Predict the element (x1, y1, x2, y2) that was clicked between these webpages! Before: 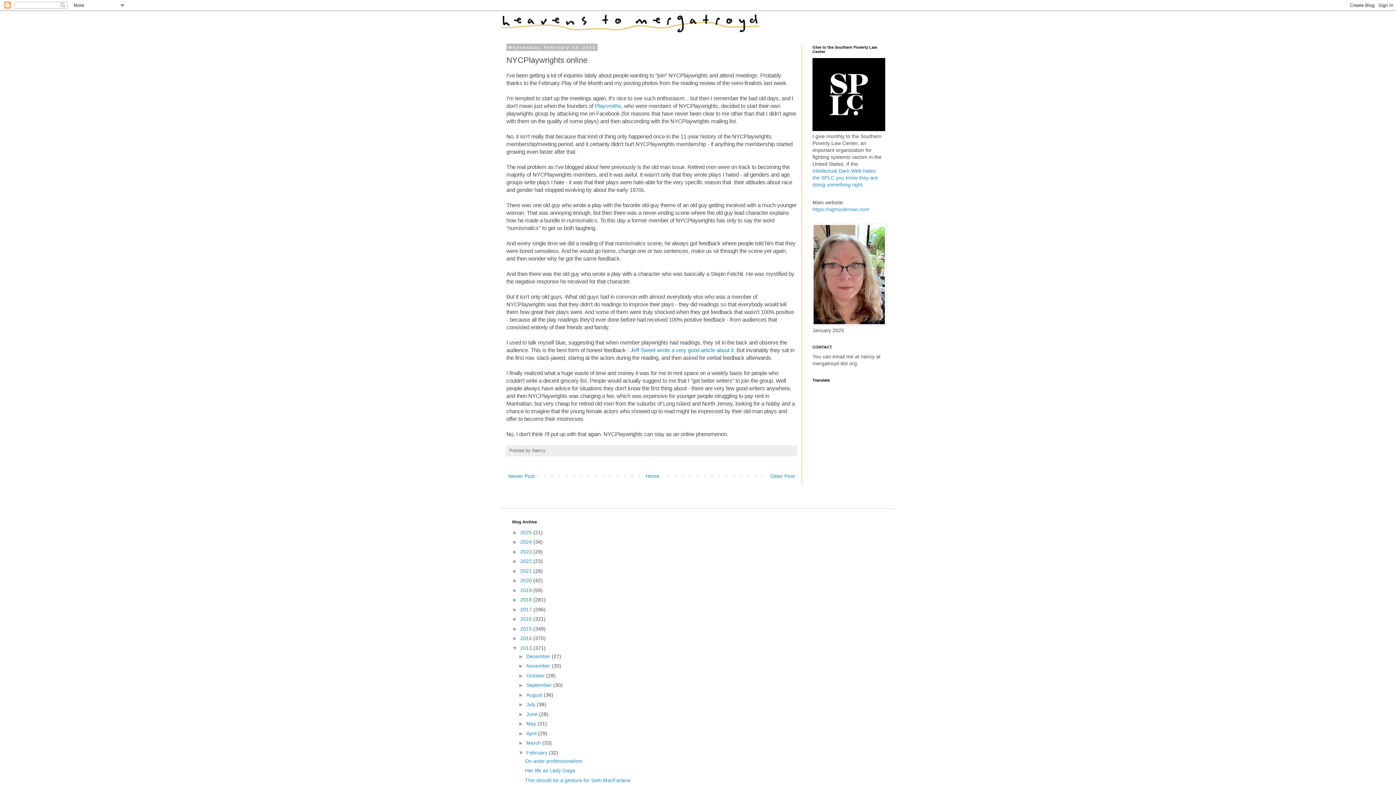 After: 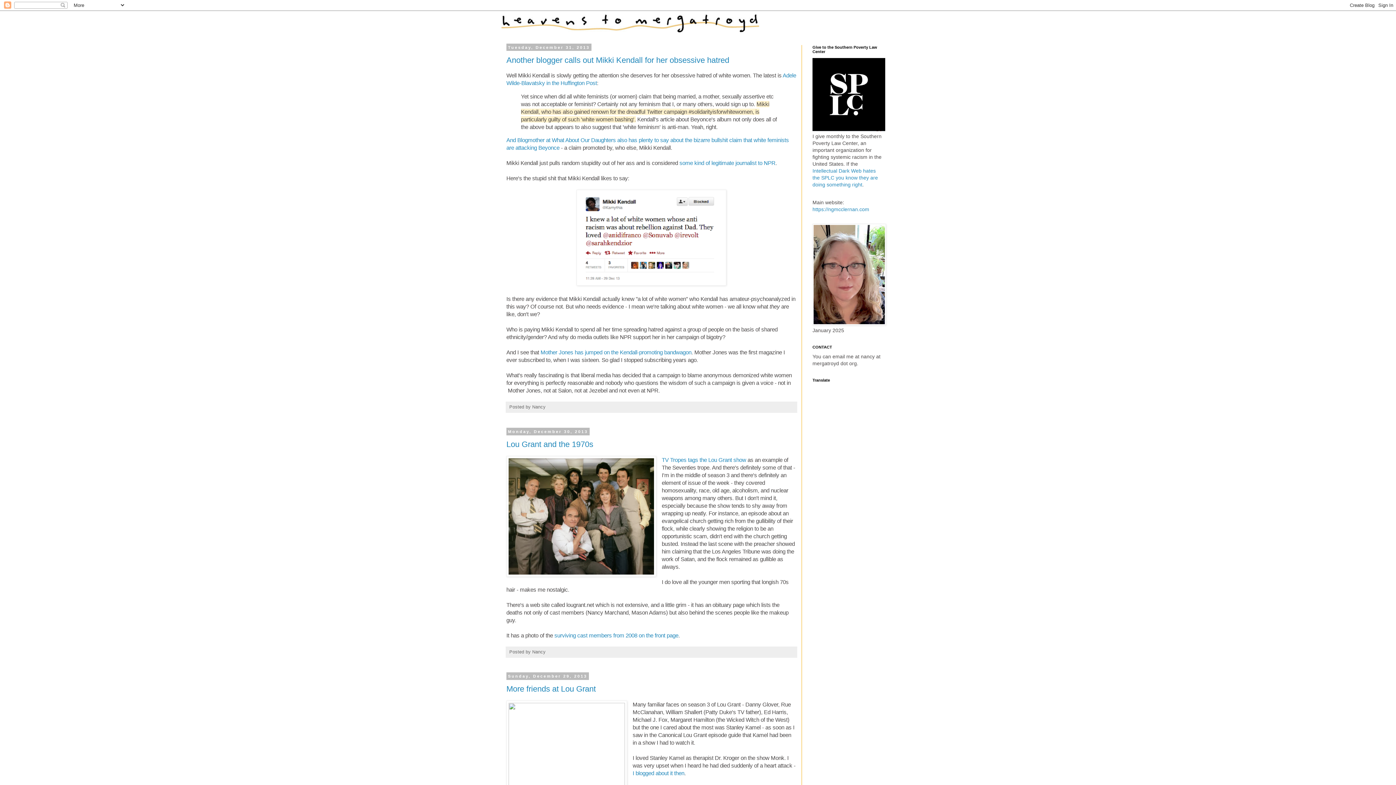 Action: label: 2013  bbox: (520, 645, 533, 651)